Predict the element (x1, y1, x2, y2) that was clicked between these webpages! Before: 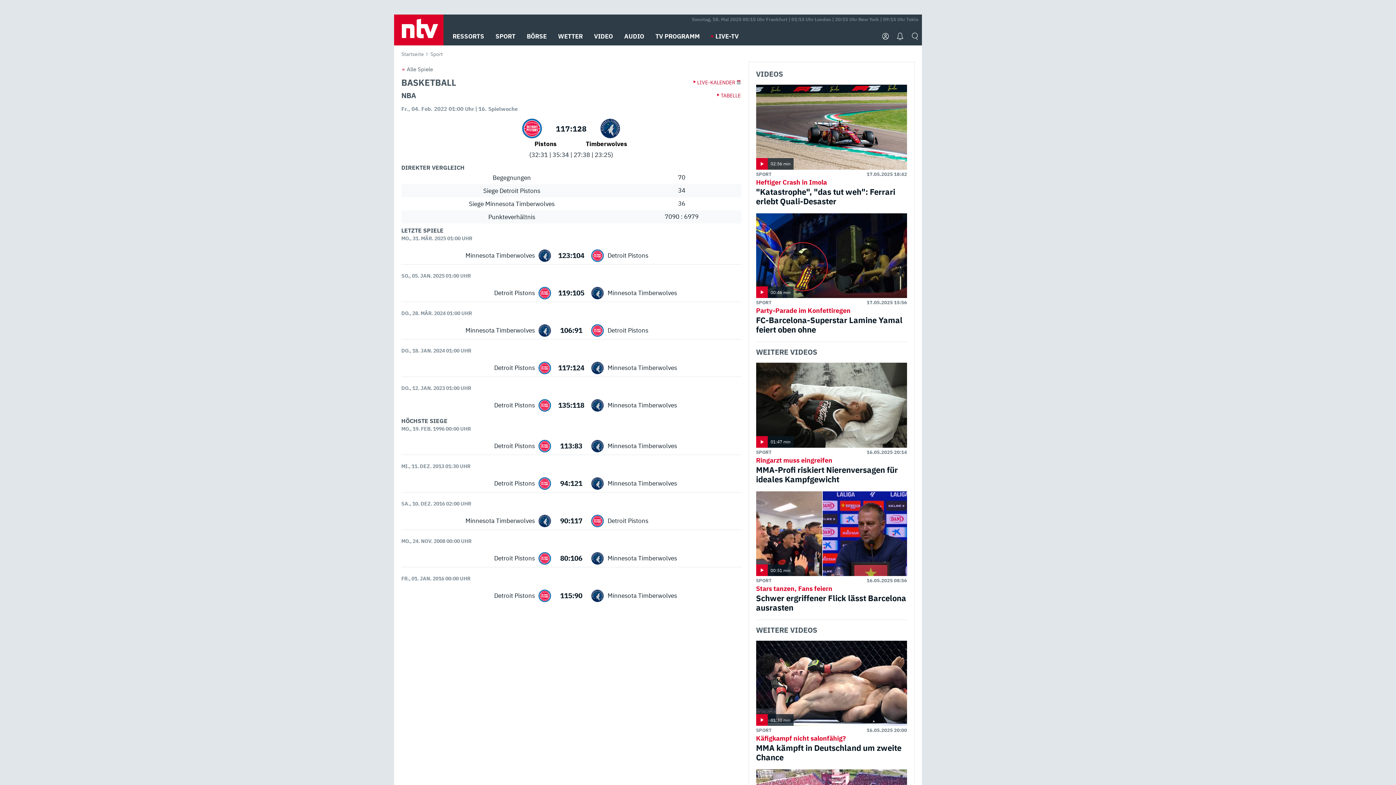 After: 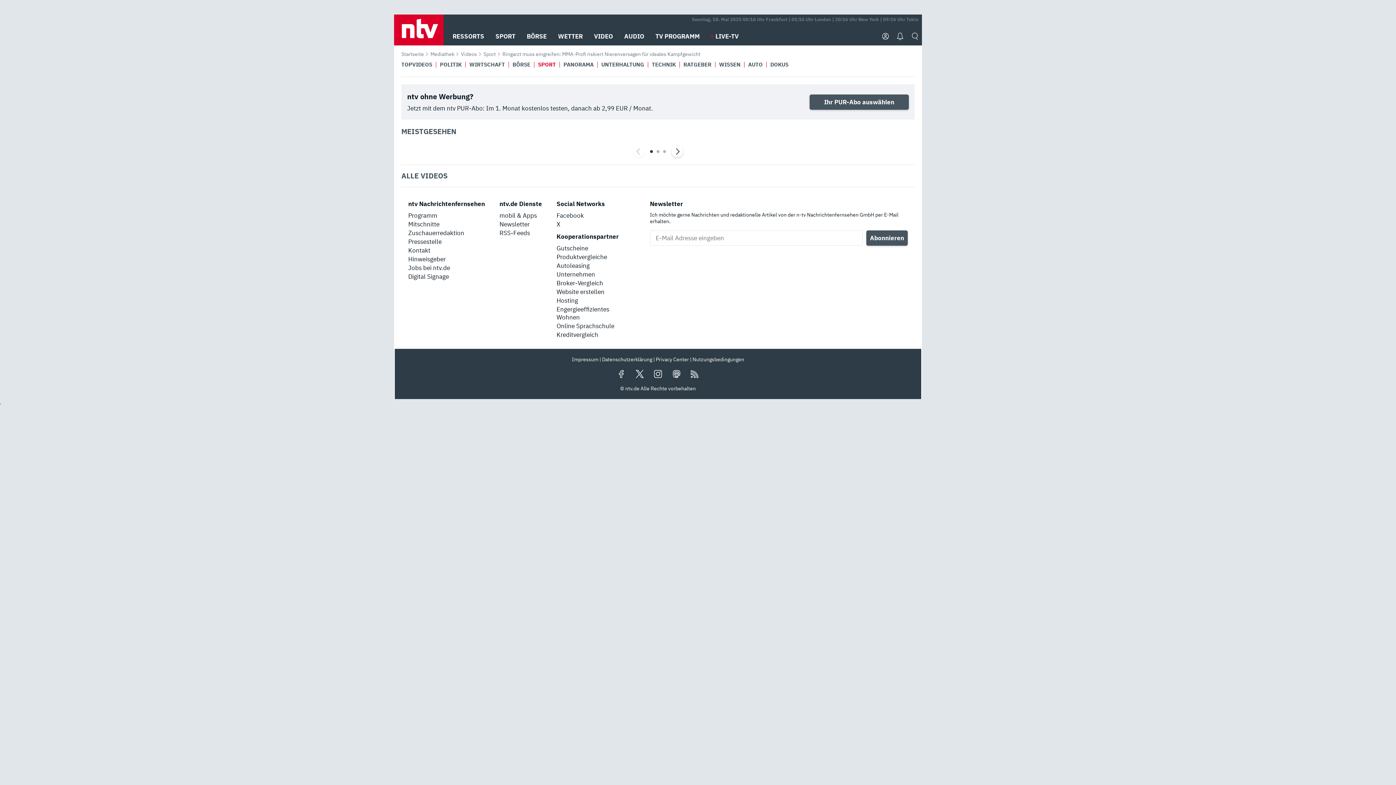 Action: label: 01:47 min bbox: (756, 362, 907, 447)